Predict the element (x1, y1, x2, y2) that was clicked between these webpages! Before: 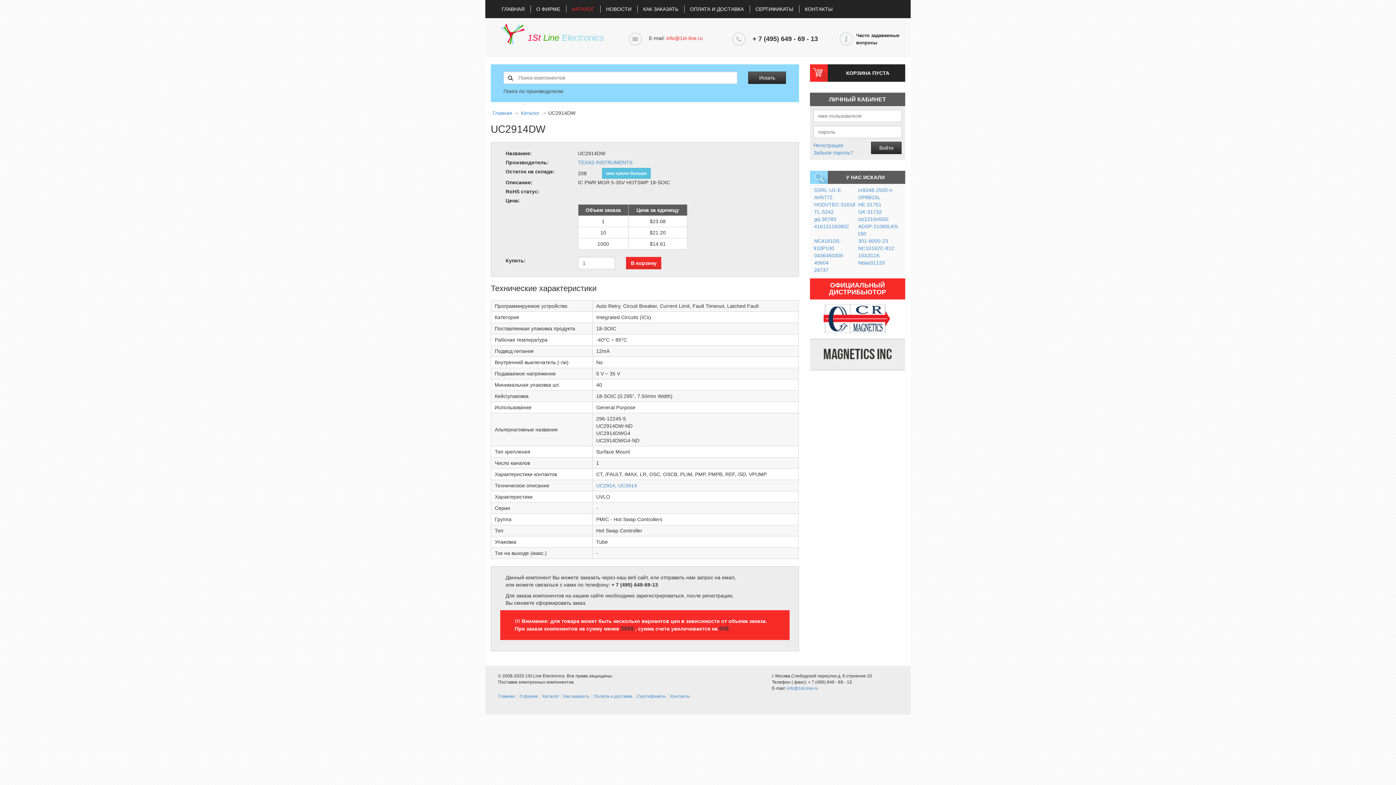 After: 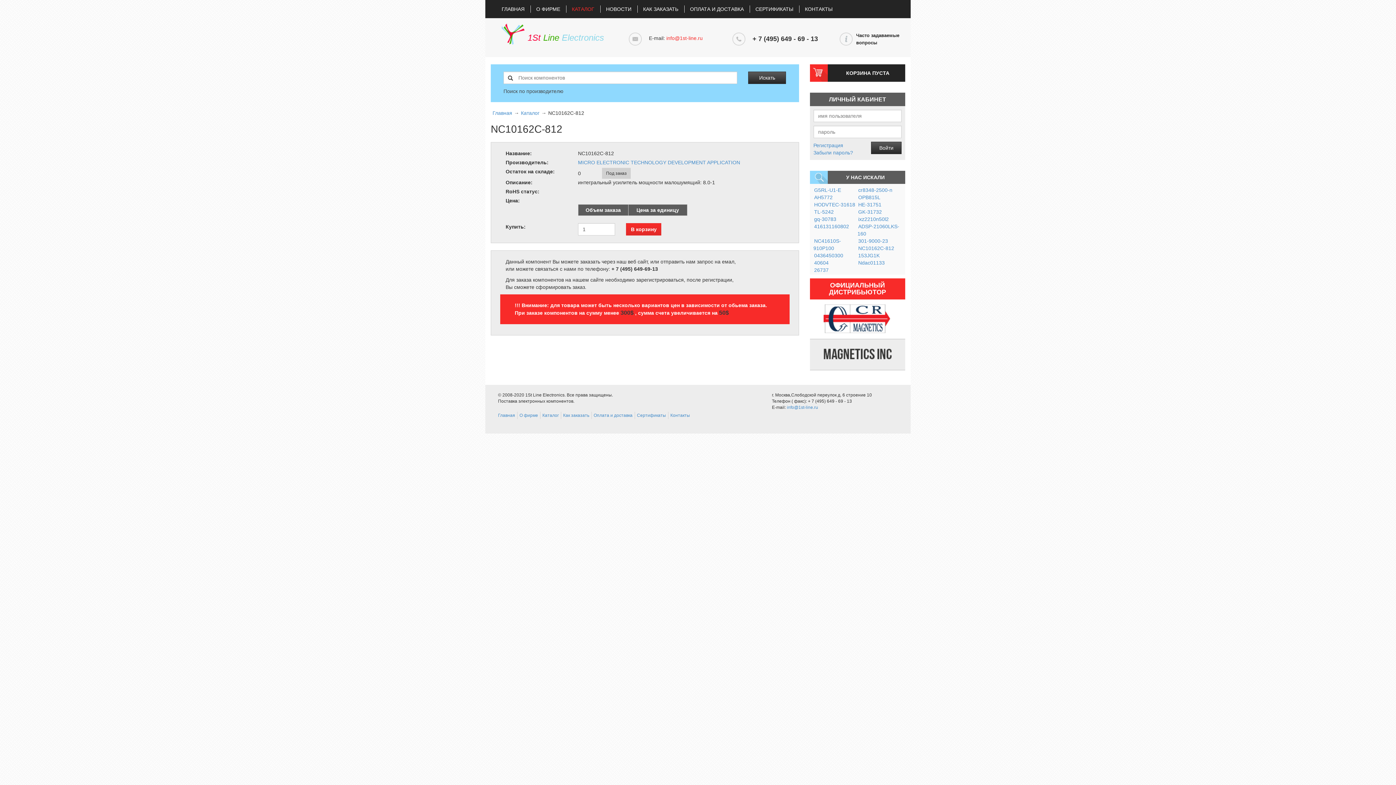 Action: label: NC10162C-812 bbox: (857, 245, 895, 251)